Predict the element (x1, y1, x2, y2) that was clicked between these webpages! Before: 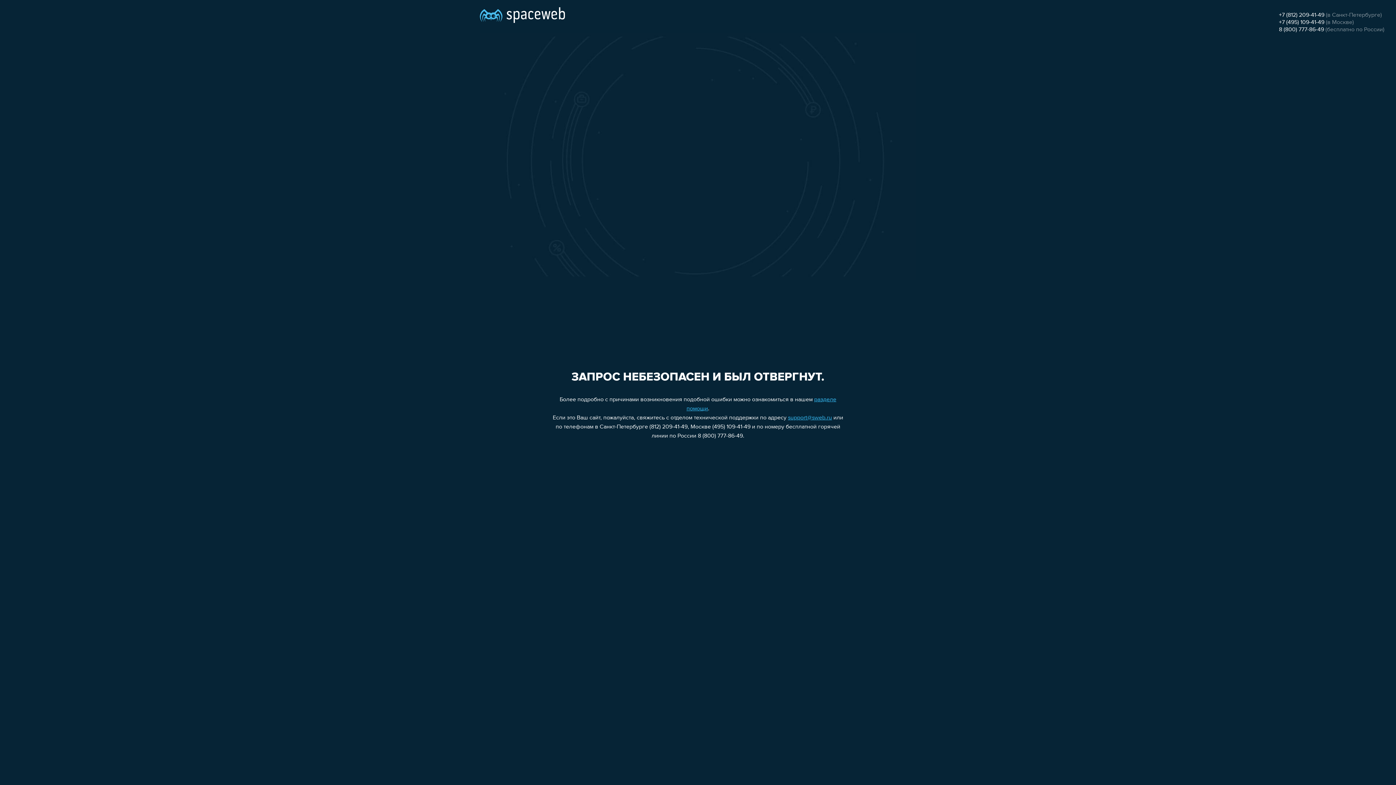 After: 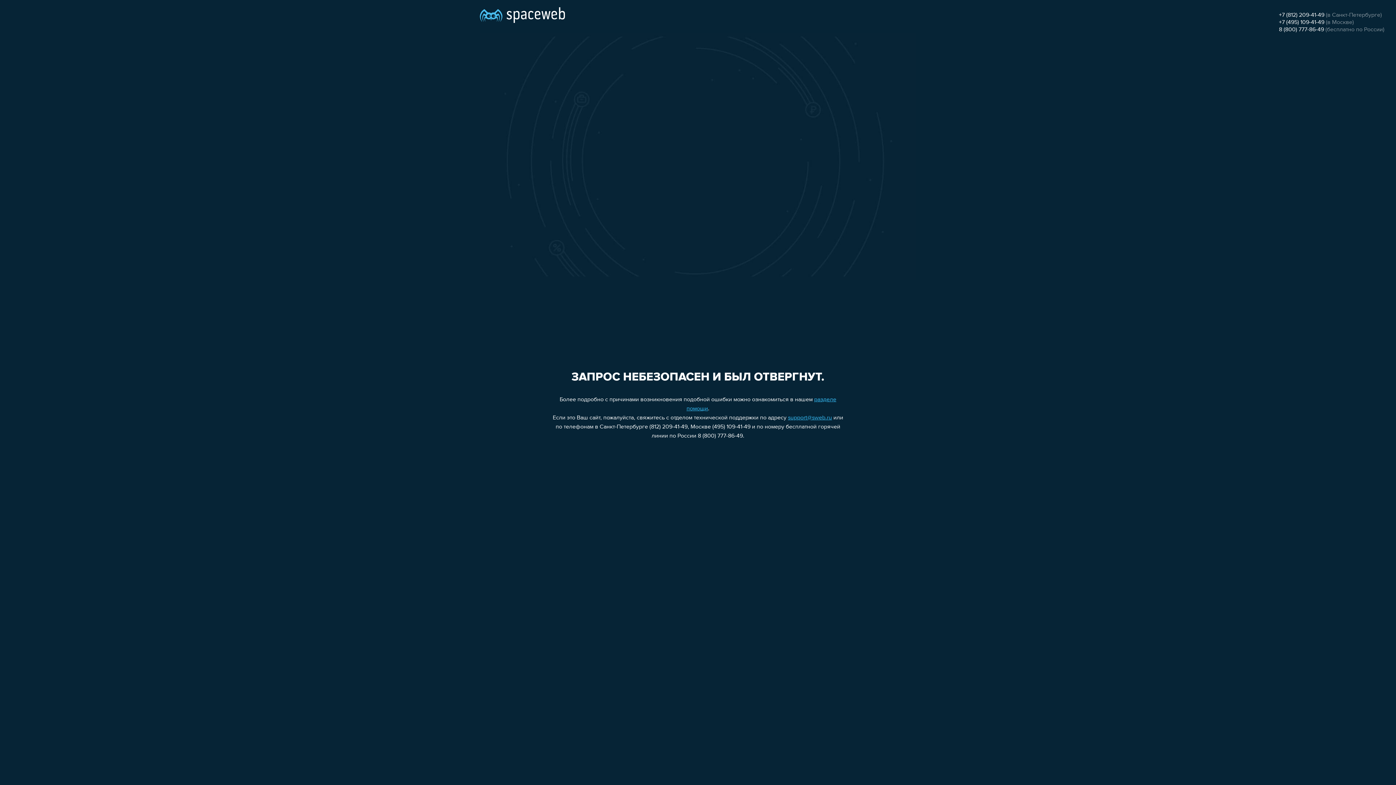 Action: label: +7 (812) 209-41-49 bbox: (1279, 12, 1324, 18)